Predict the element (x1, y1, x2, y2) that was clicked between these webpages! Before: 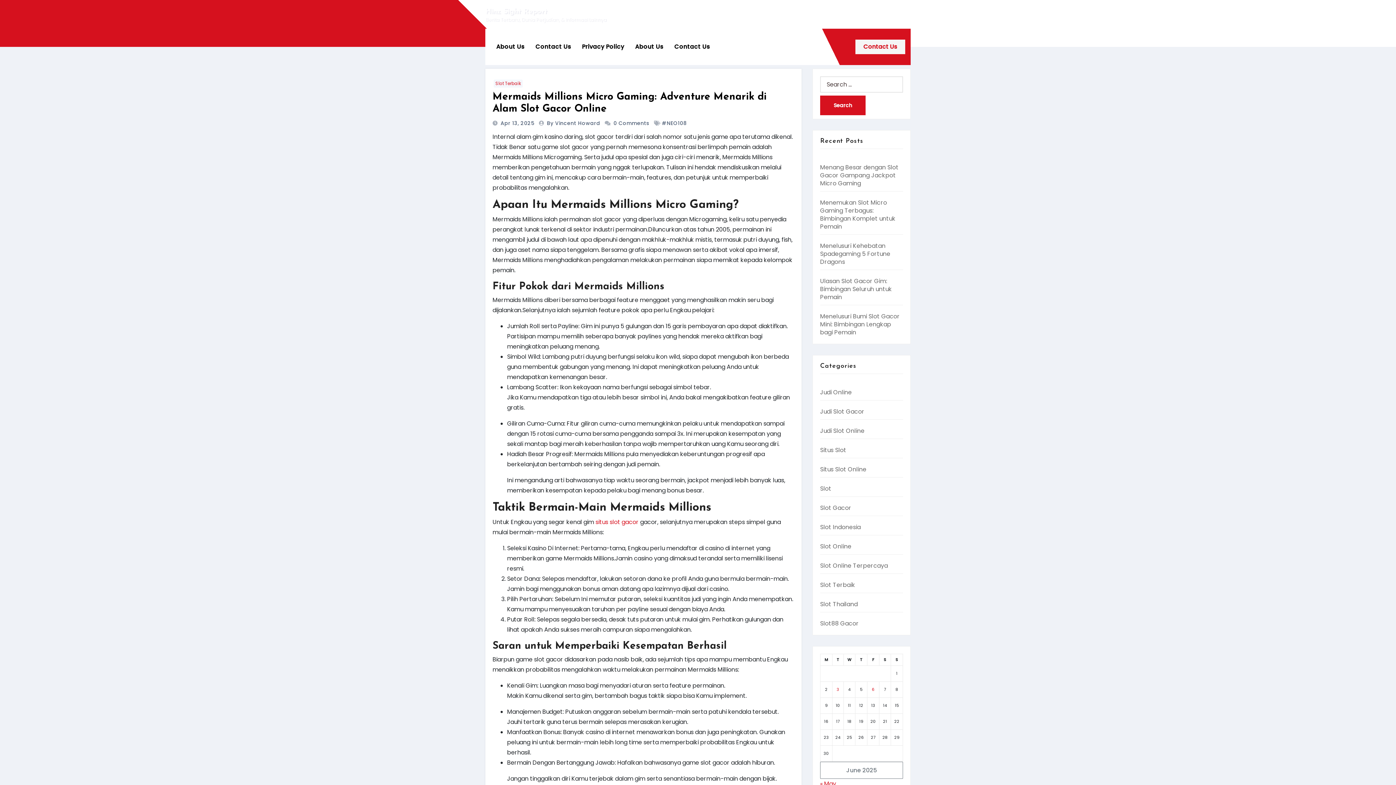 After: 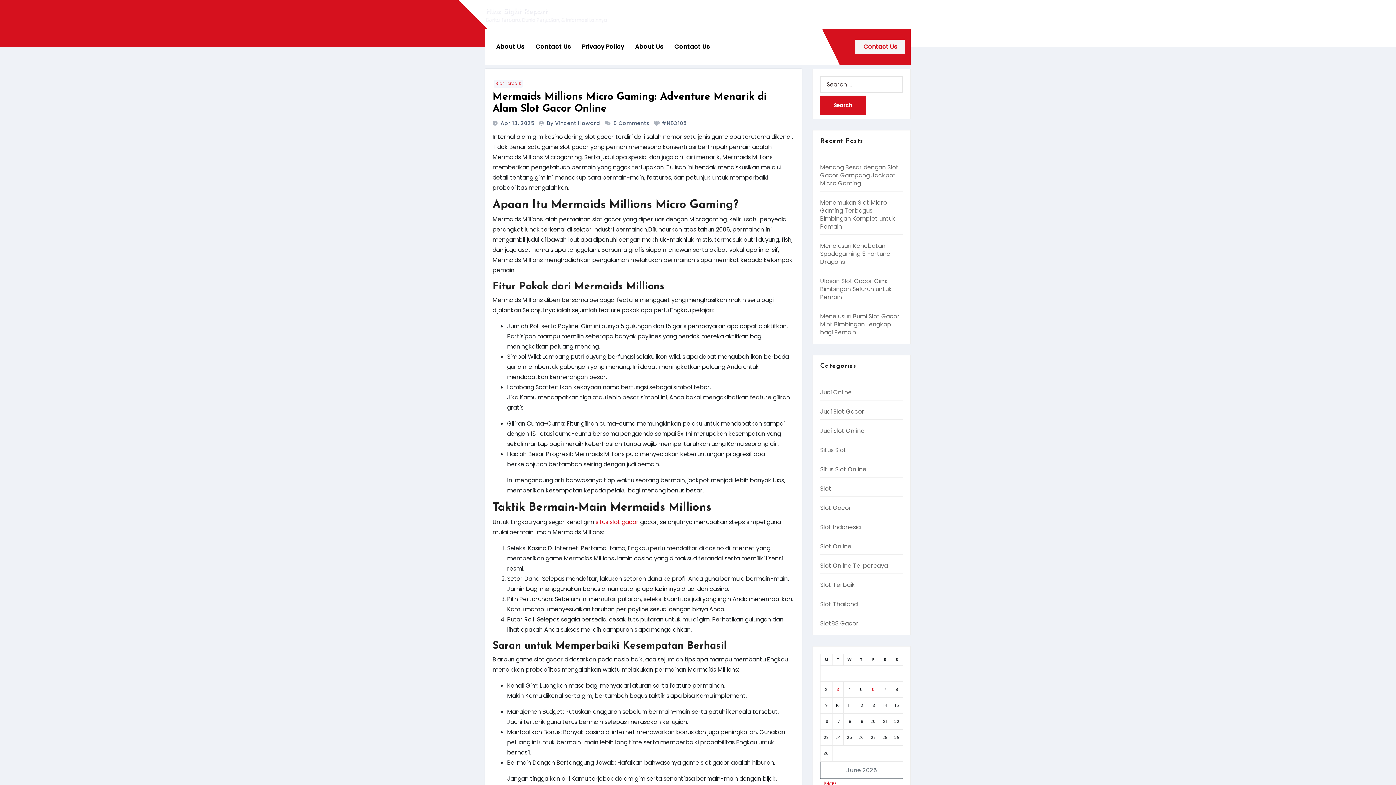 Action: bbox: (485, 8, 547, 15) label: Hinz Sight Report